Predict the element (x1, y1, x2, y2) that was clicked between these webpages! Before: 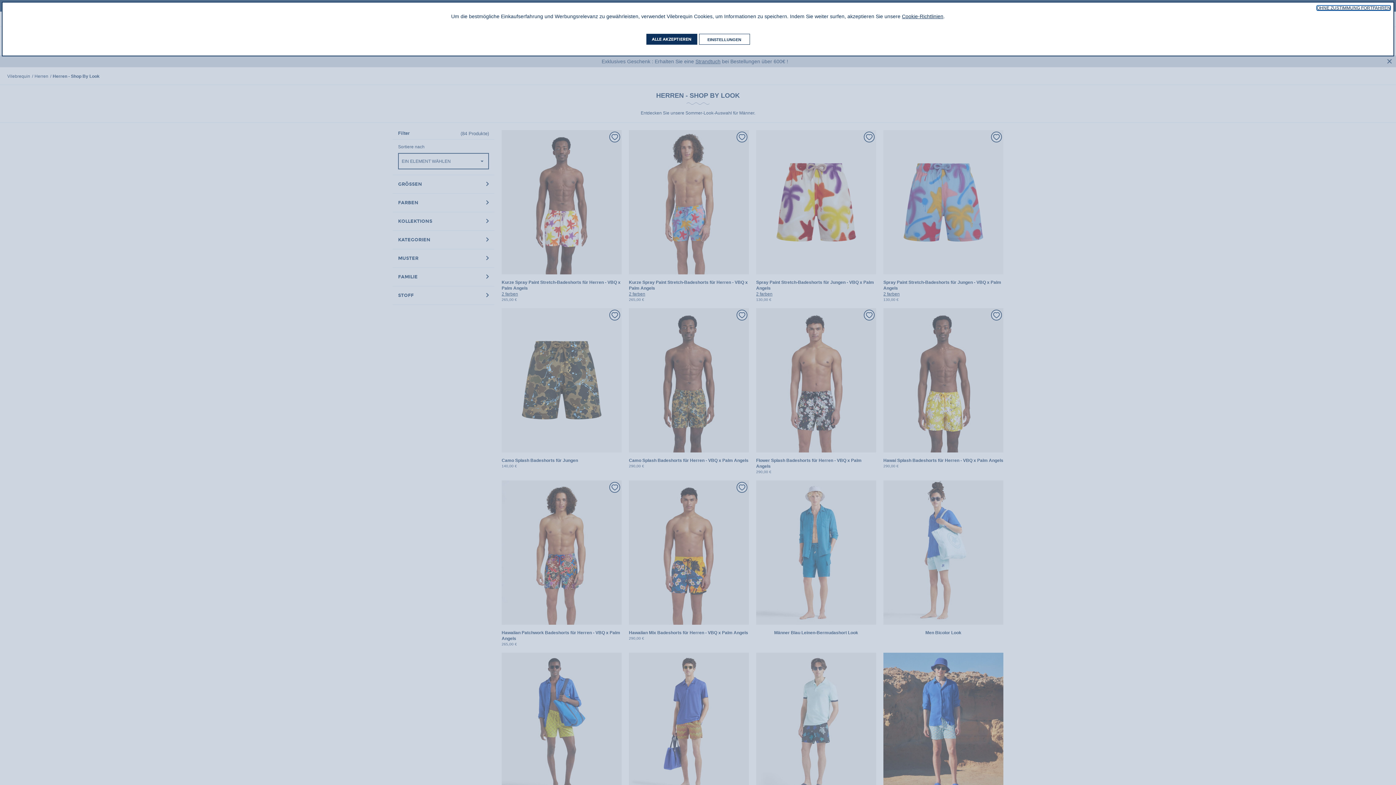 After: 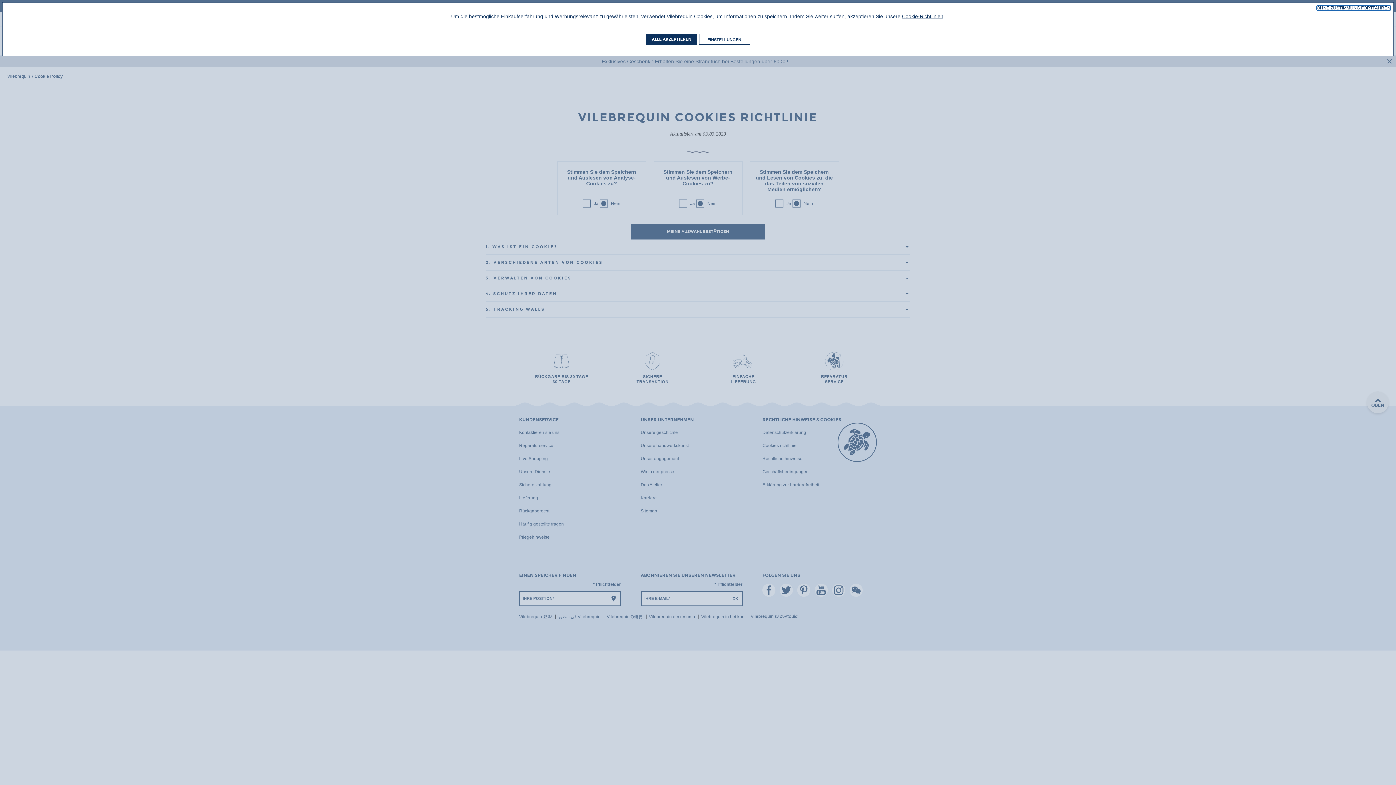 Action: bbox: (902, 13, 943, 19) label: Cookie-Richtlinien